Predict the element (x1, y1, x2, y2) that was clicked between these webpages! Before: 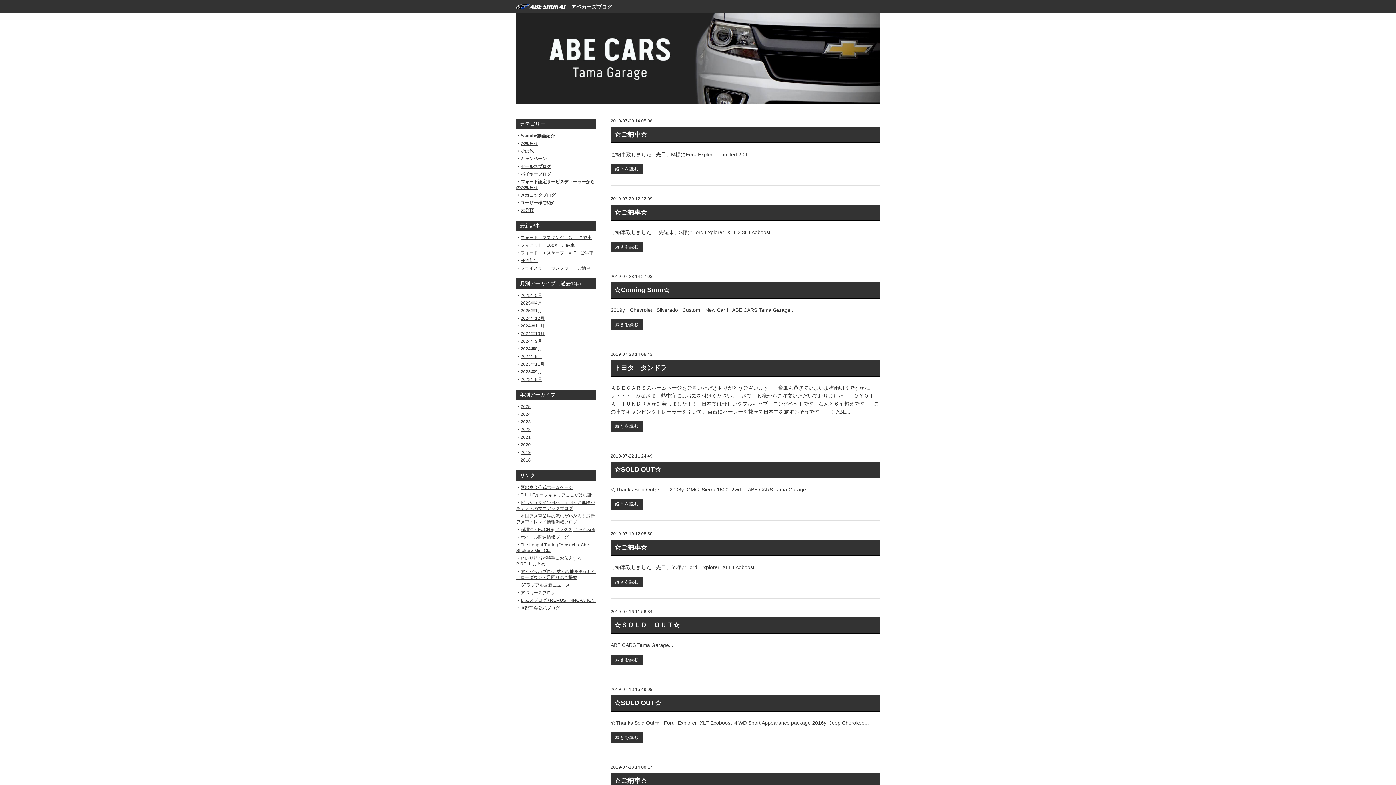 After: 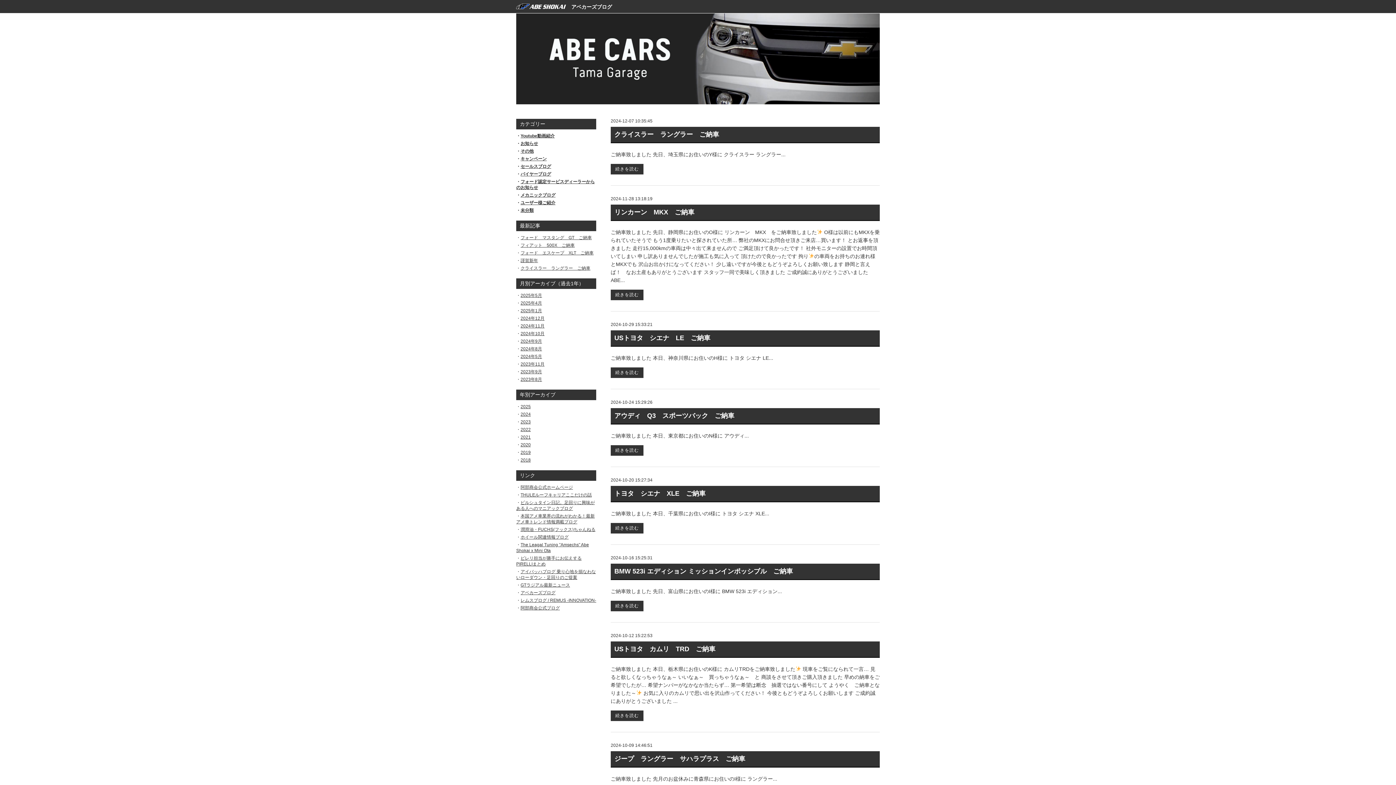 Action: label: 2024 bbox: (520, 412, 530, 417)